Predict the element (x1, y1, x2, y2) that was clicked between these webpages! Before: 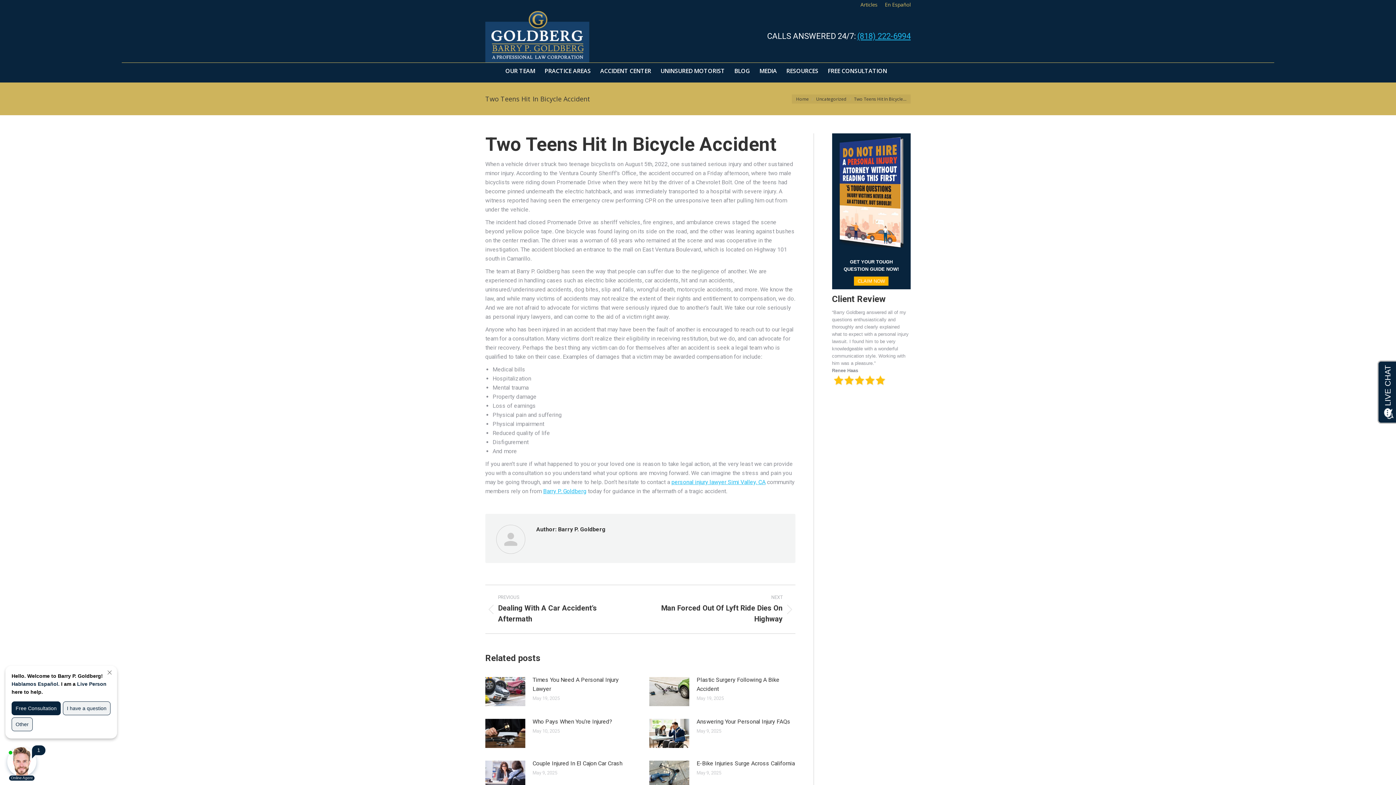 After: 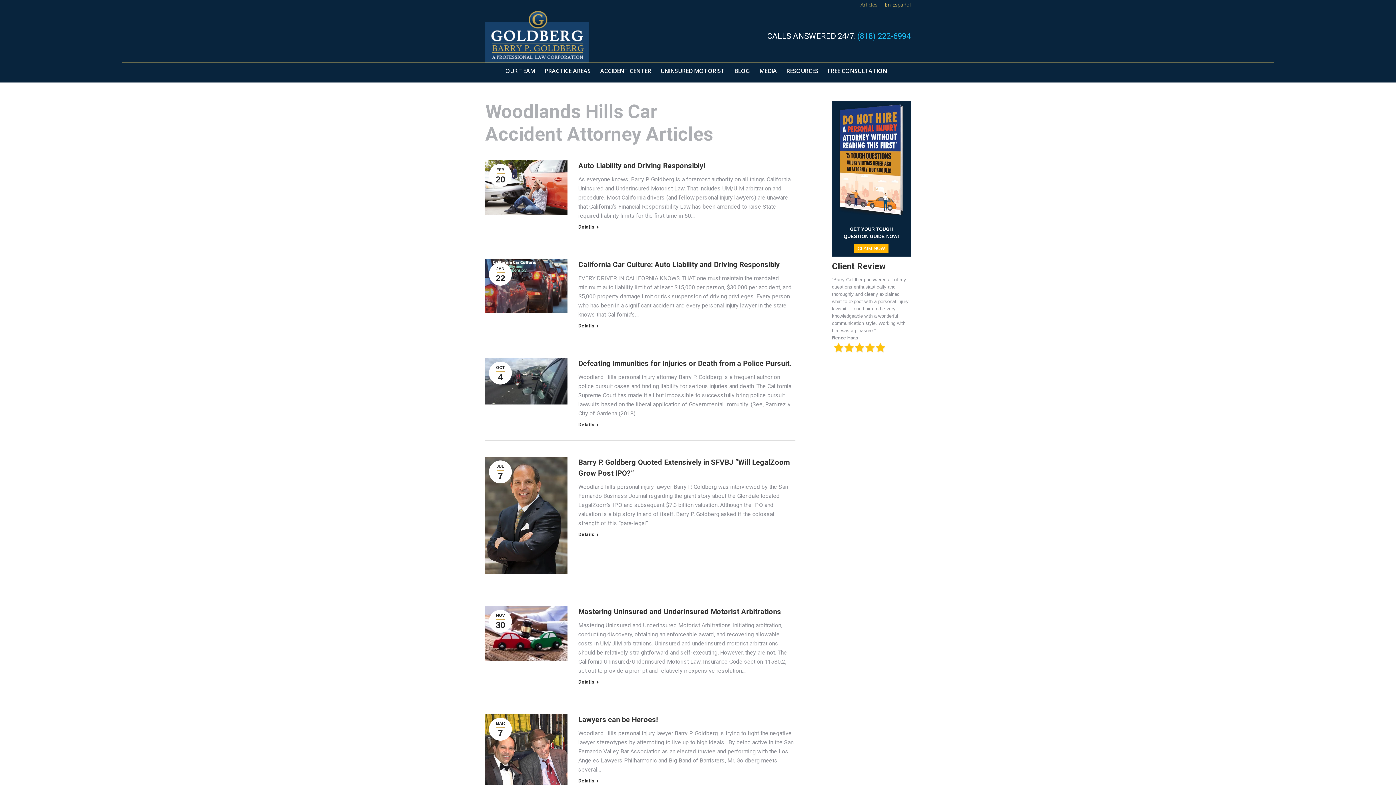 Action: bbox: (783, 62, 822, 78) label: RESOURCES